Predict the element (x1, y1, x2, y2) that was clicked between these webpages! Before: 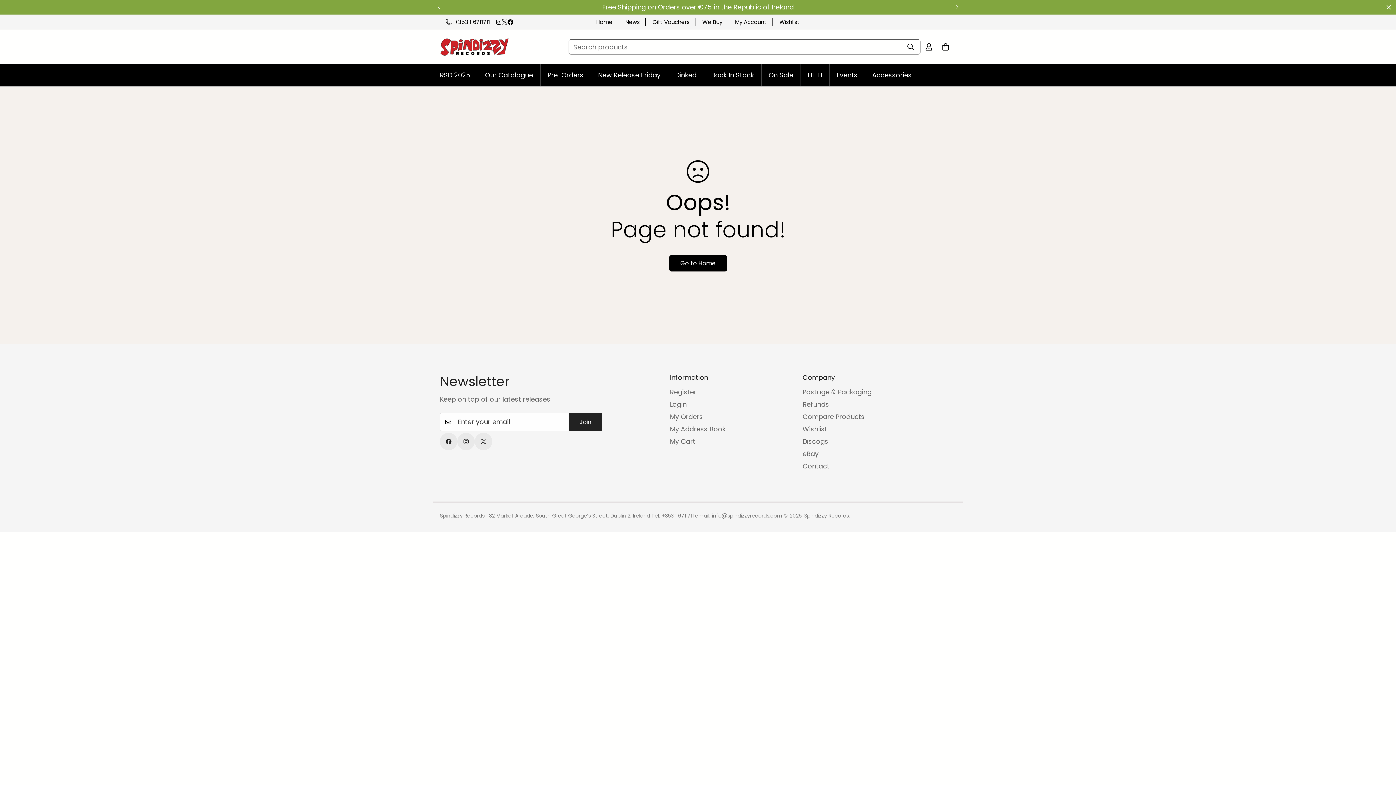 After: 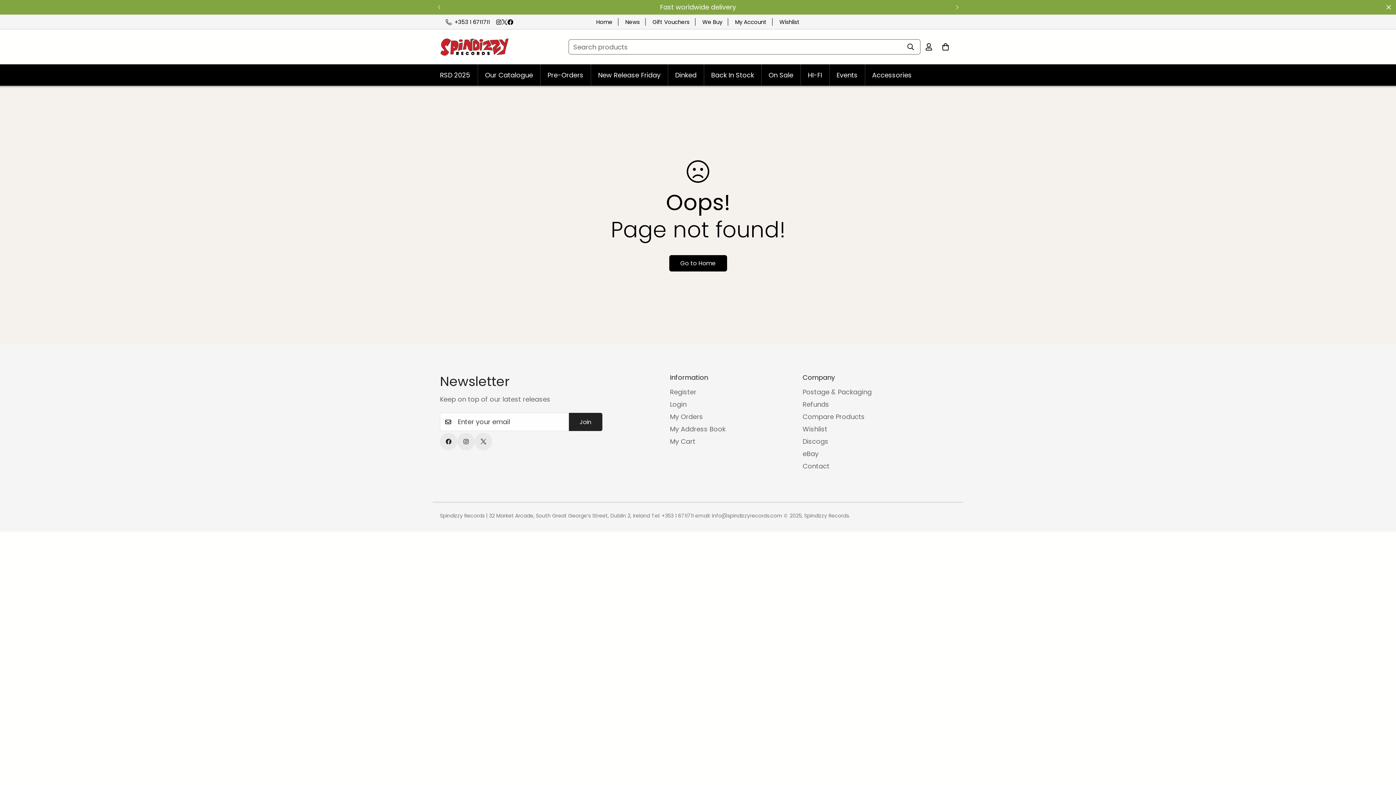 Action: label: Facebook bbox: (507, 19, 513, 25)